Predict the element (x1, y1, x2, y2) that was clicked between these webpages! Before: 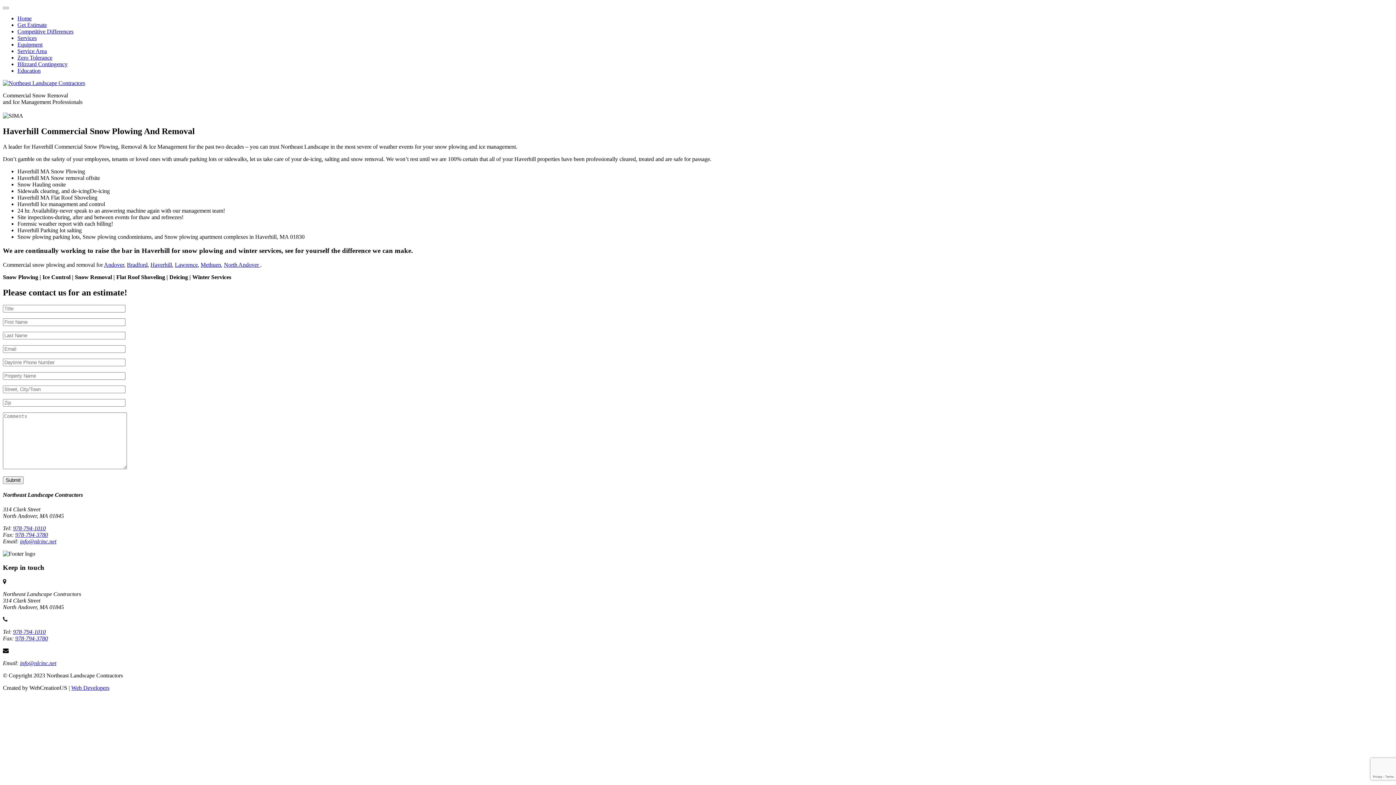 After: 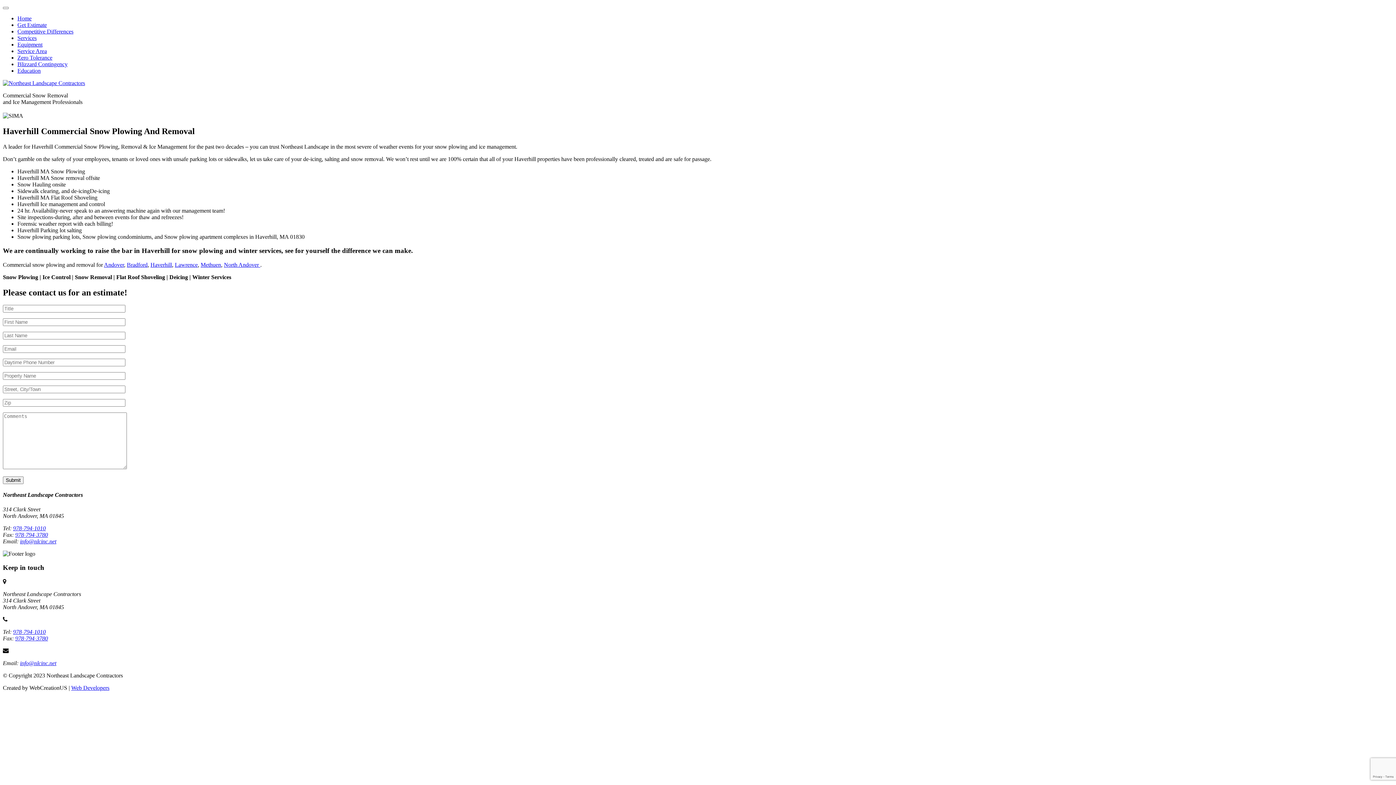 Action: label: 978-794-1010 bbox: (13, 629, 45, 635)